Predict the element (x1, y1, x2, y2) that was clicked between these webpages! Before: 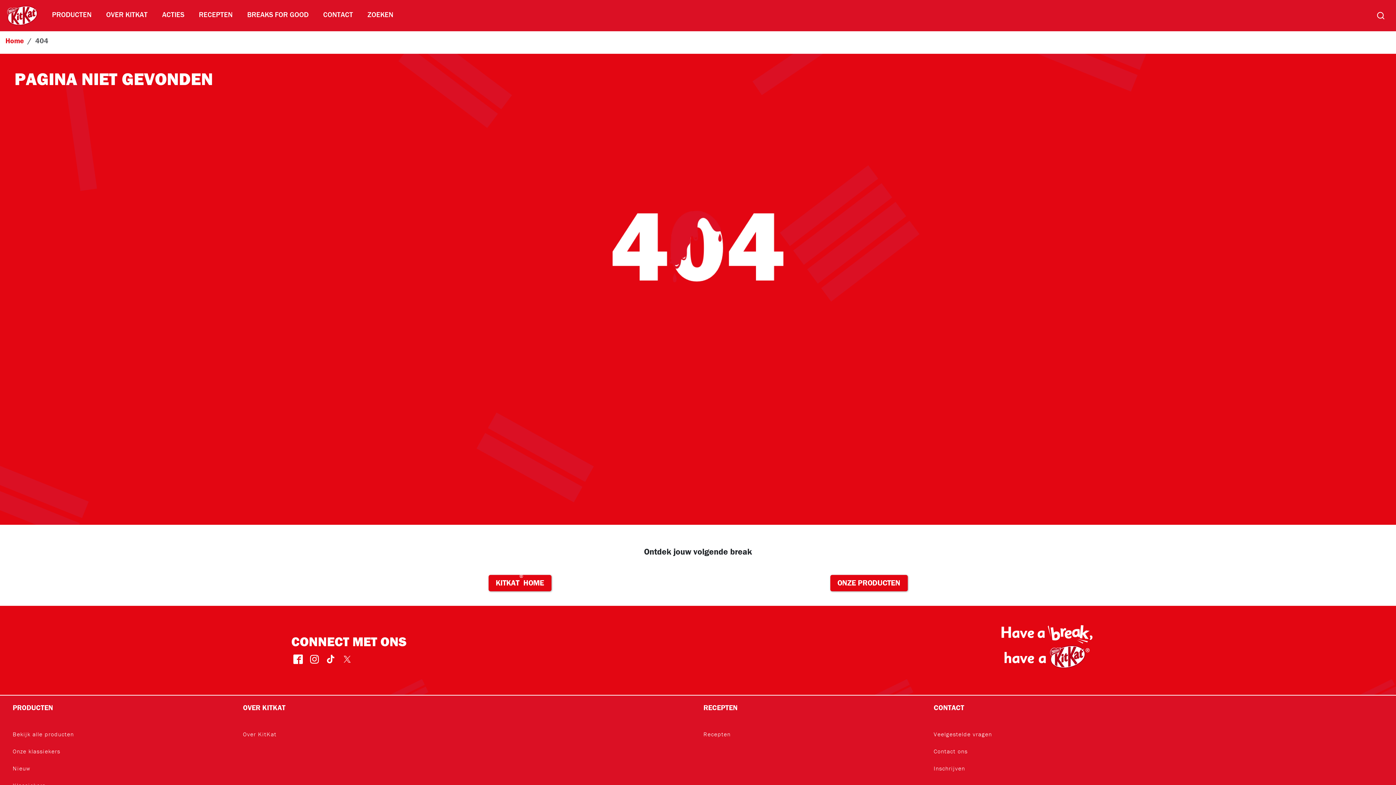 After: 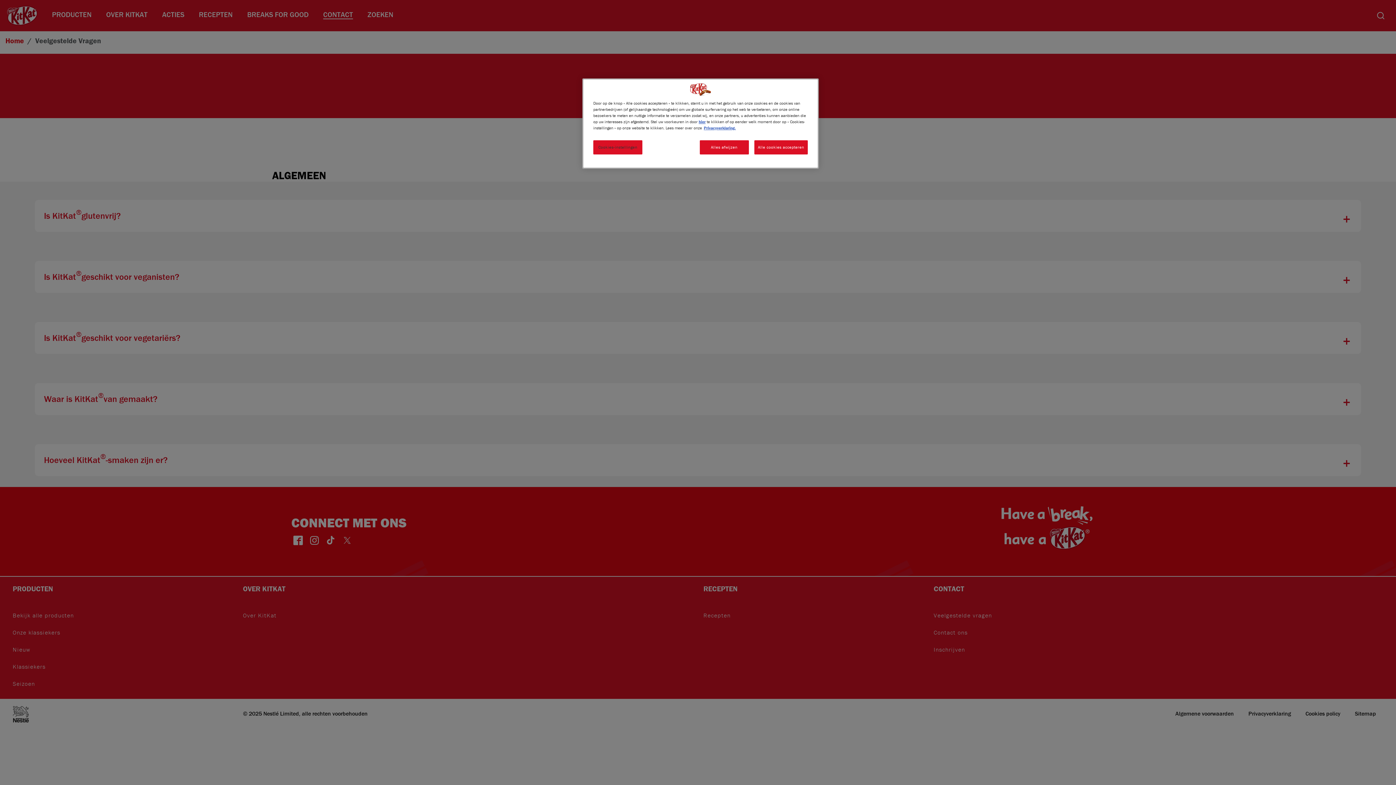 Action: label: Veelgestelde vragen bbox: (933, 727, 992, 742)